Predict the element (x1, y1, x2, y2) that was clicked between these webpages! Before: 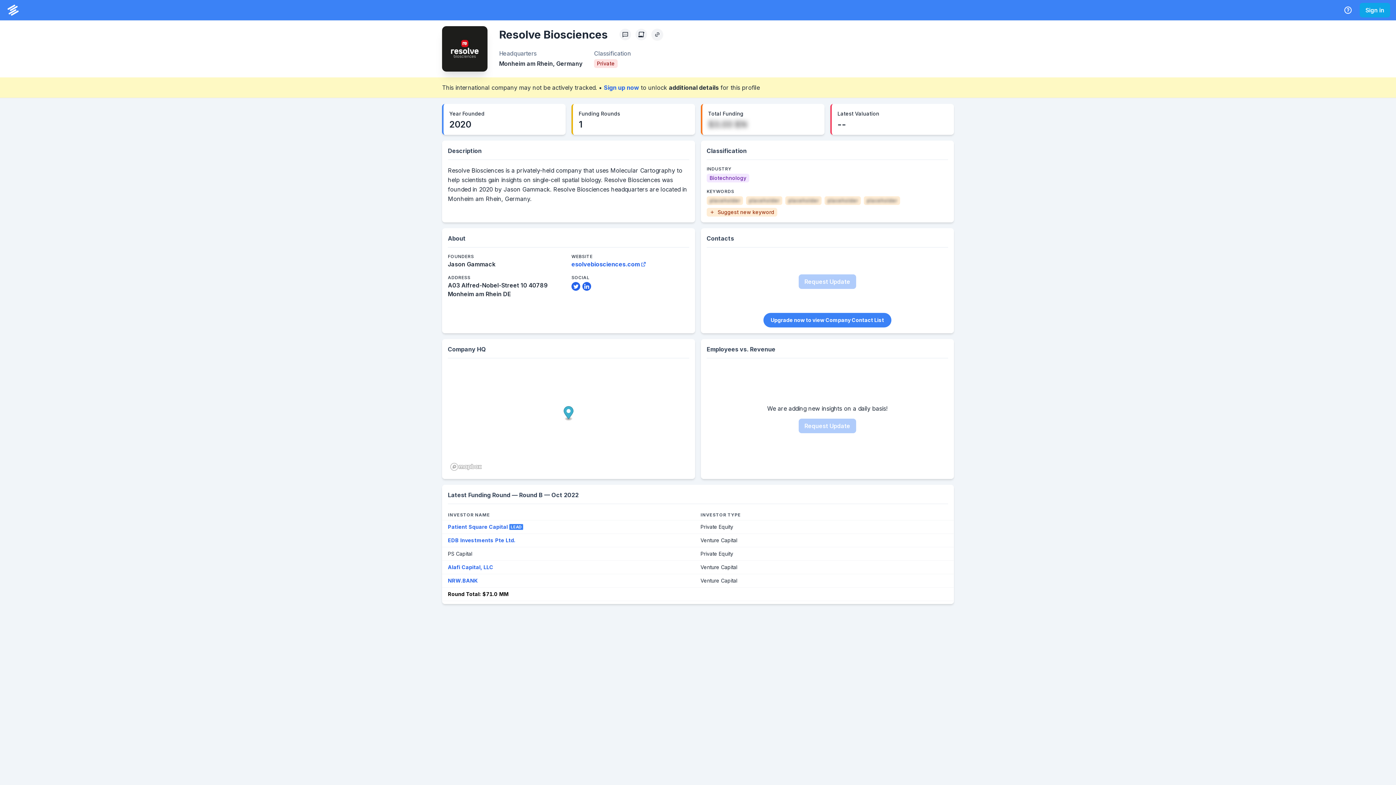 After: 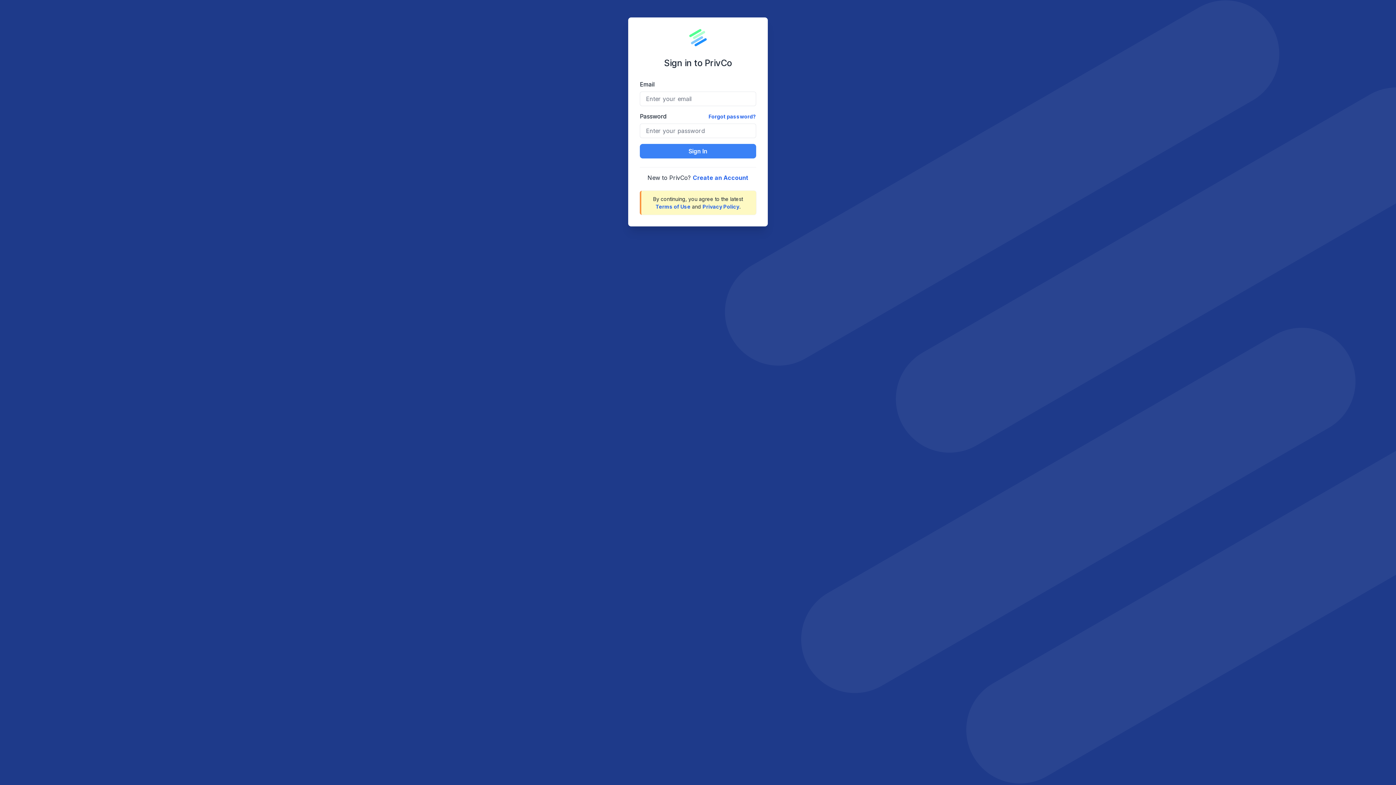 Action: label: PrivCo Home bbox: (5, 2, 20, 17)